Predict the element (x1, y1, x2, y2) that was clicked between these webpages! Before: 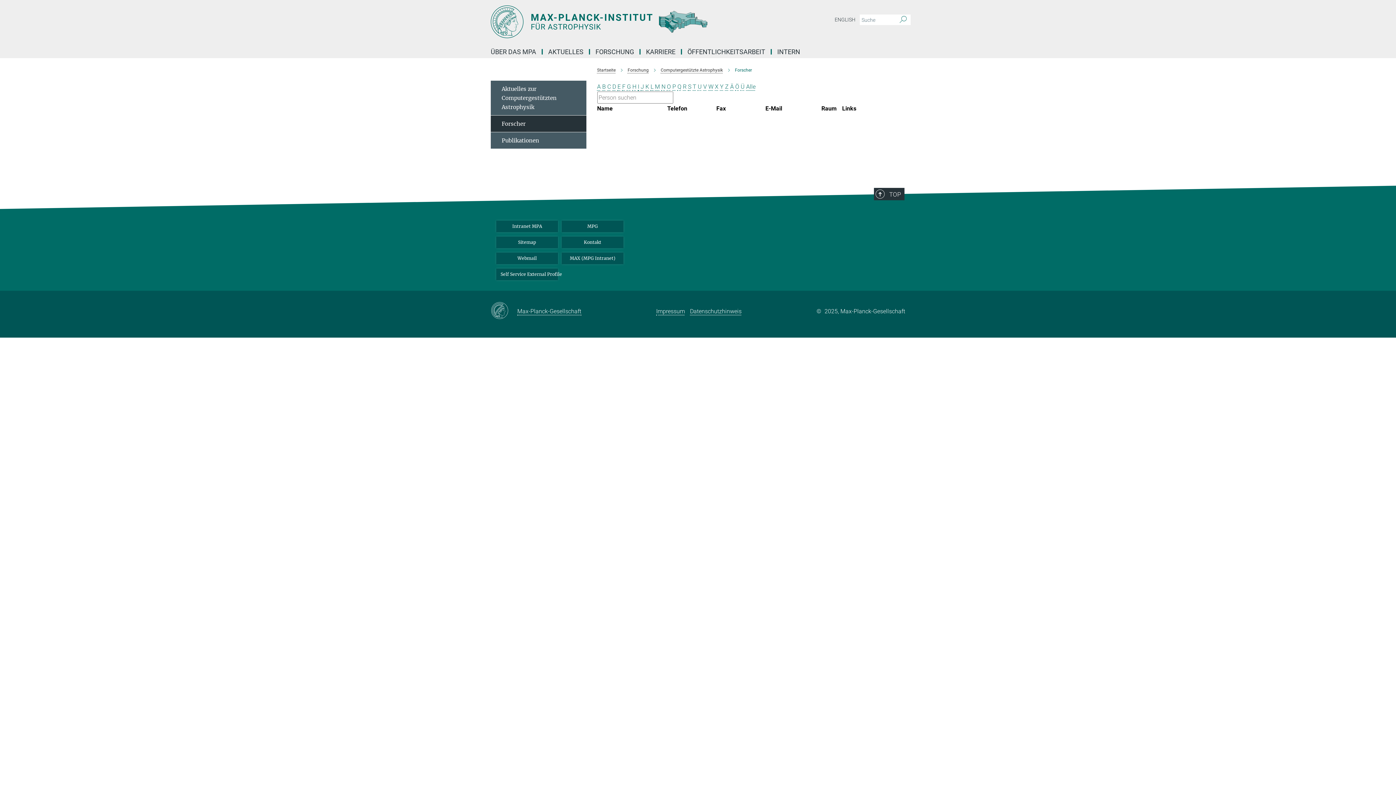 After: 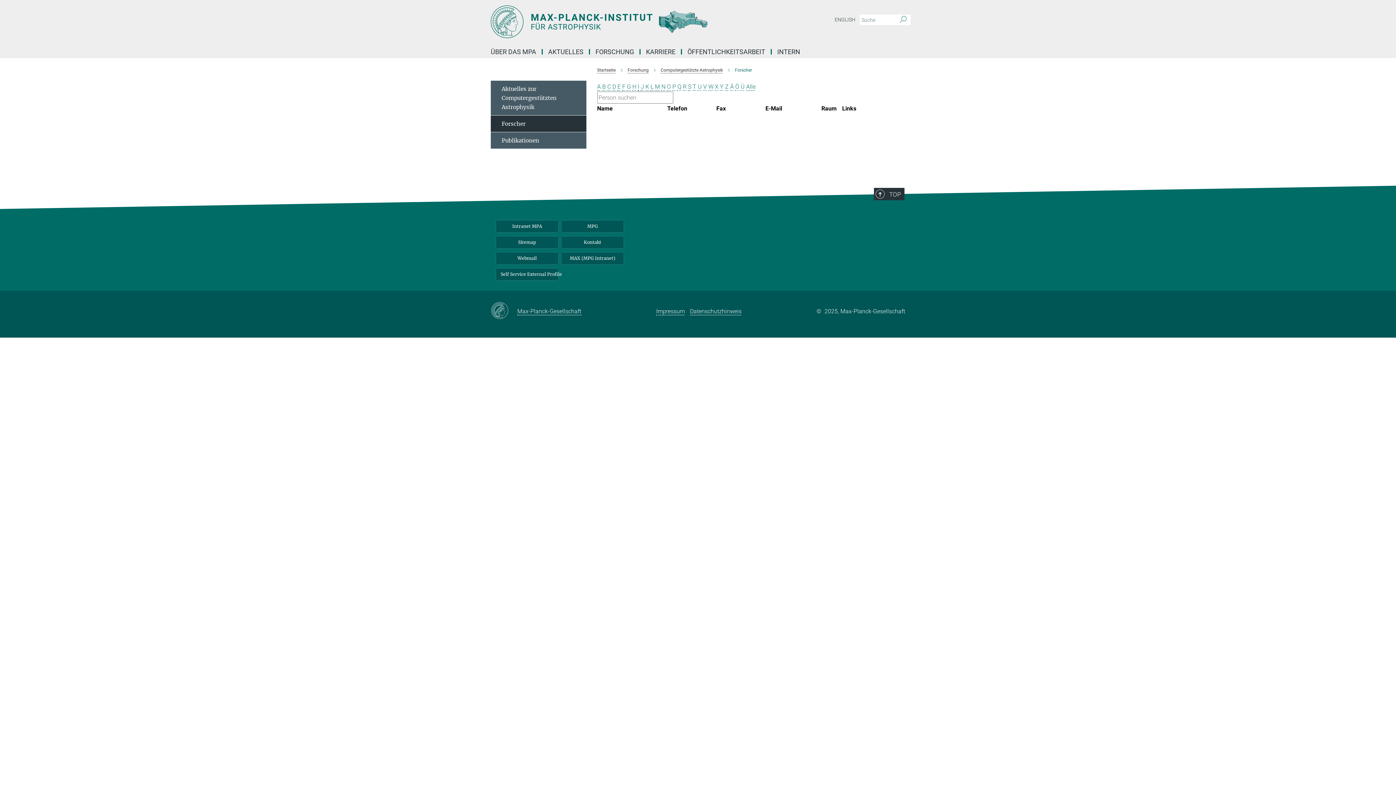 Action: label: Q bbox: (677, 83, 681, 90)